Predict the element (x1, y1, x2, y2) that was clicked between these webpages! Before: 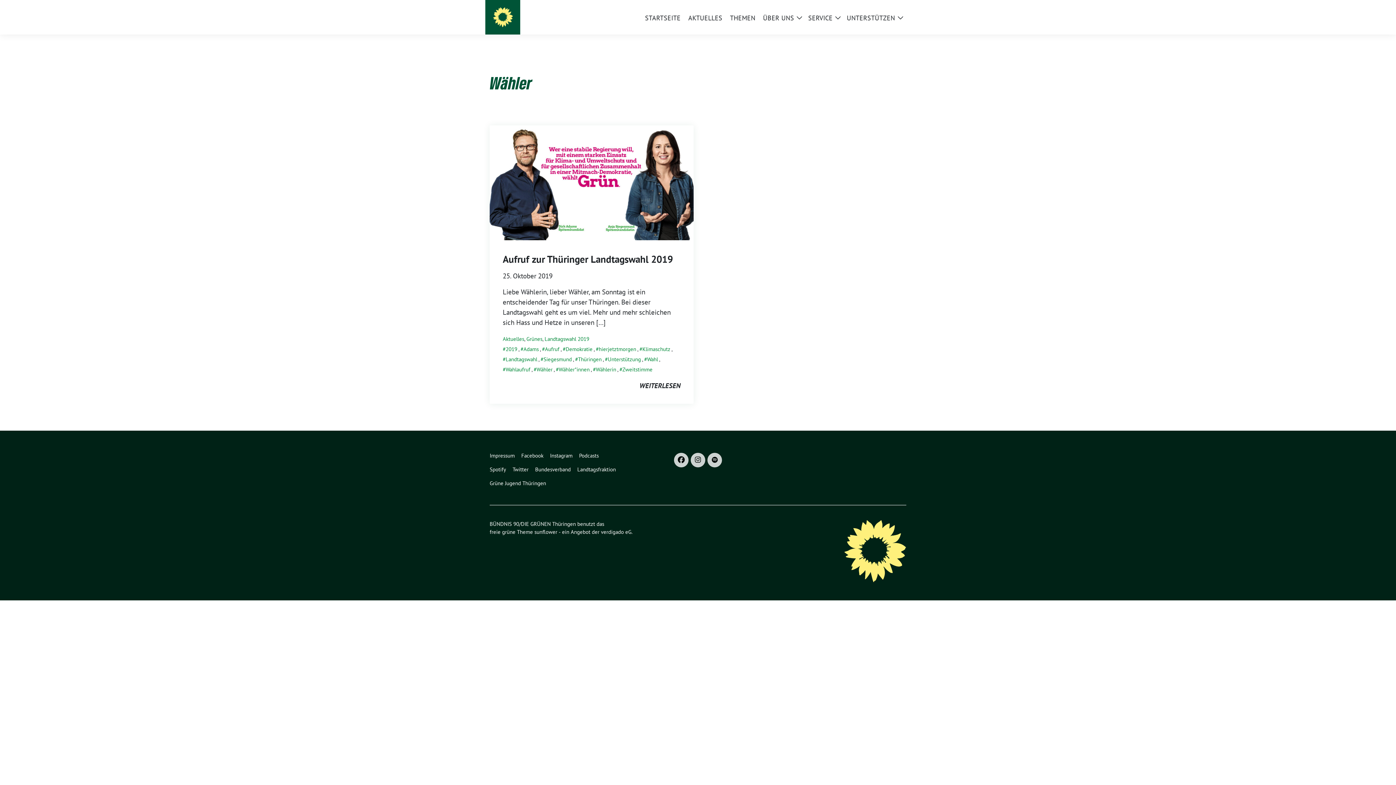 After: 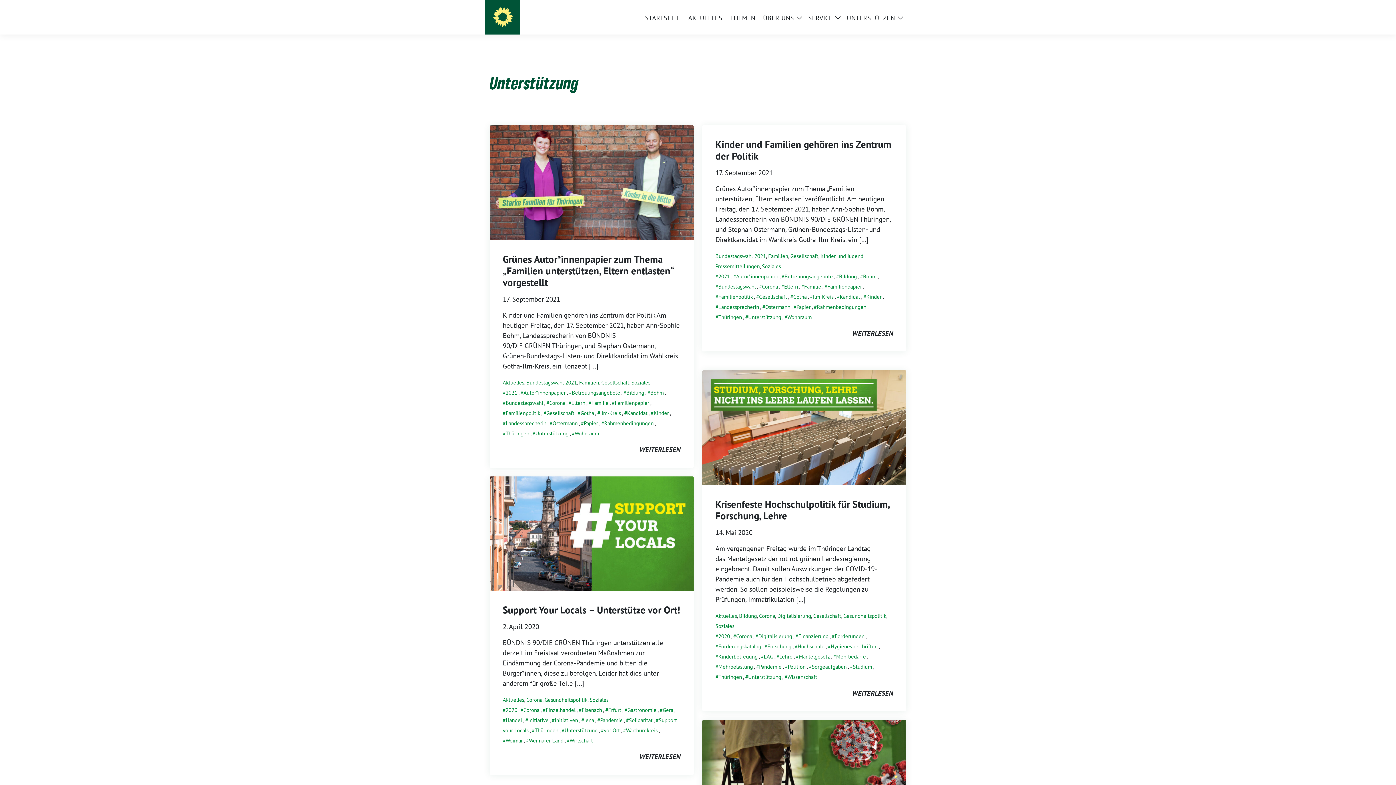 Action: bbox: (605, 355, 641, 362) label: Unterstützung